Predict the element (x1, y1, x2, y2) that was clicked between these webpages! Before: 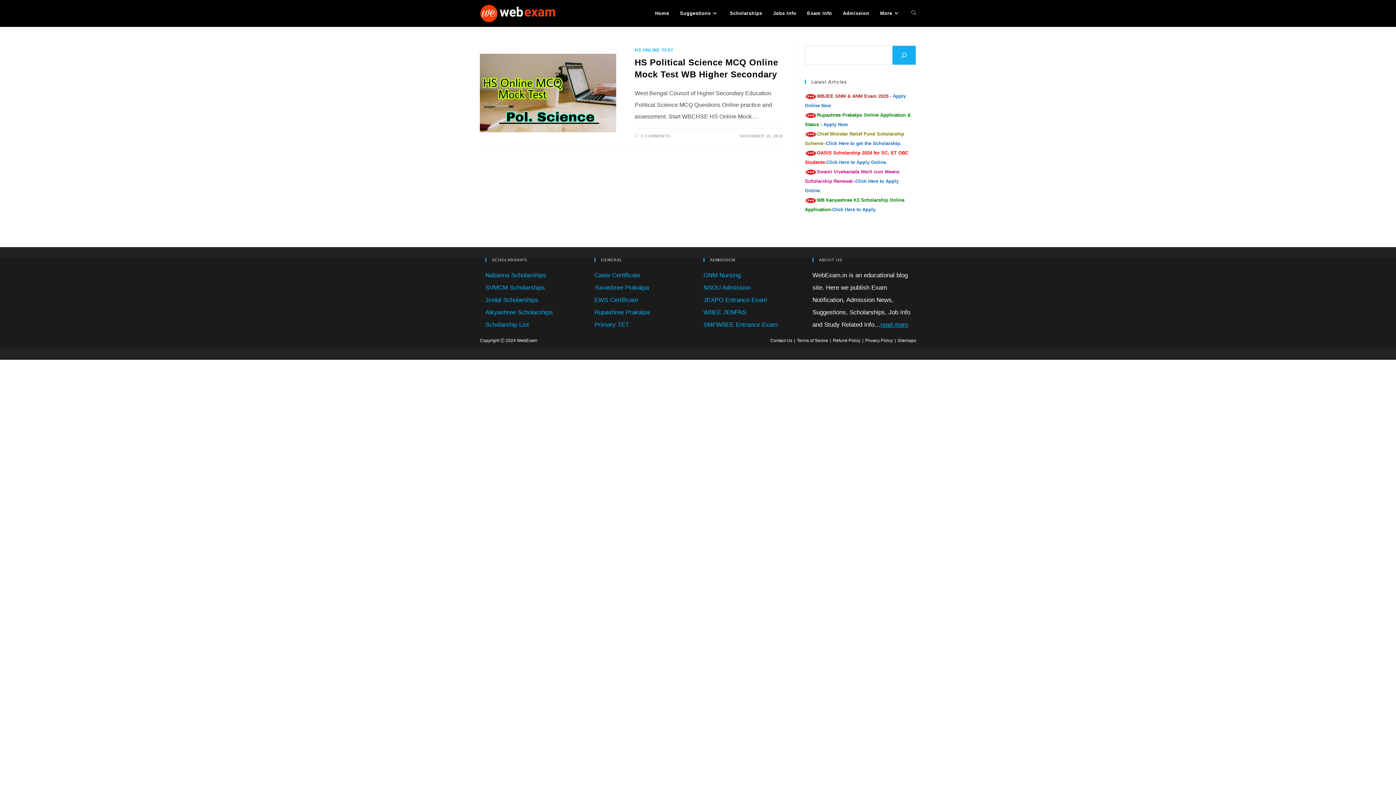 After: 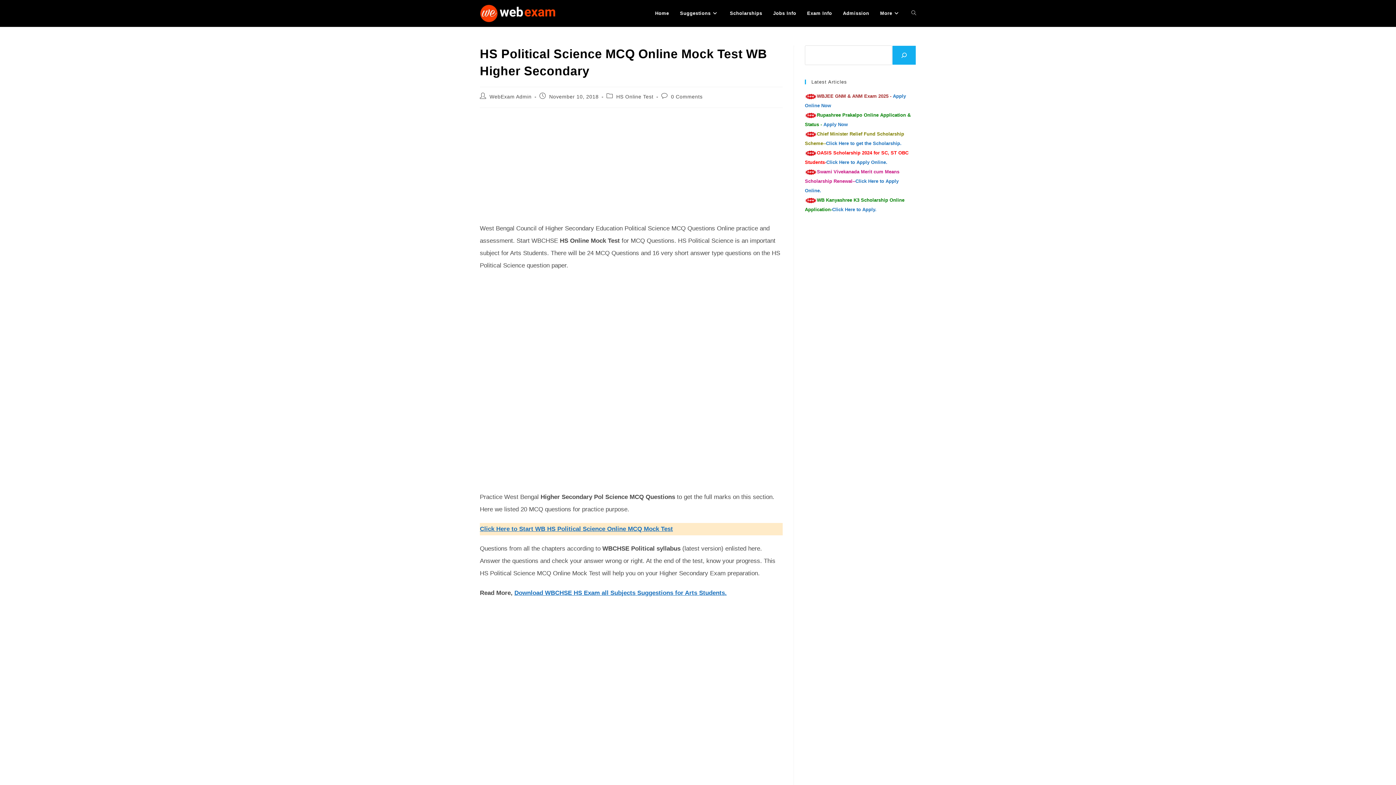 Action: bbox: (480, 53, 616, 132)